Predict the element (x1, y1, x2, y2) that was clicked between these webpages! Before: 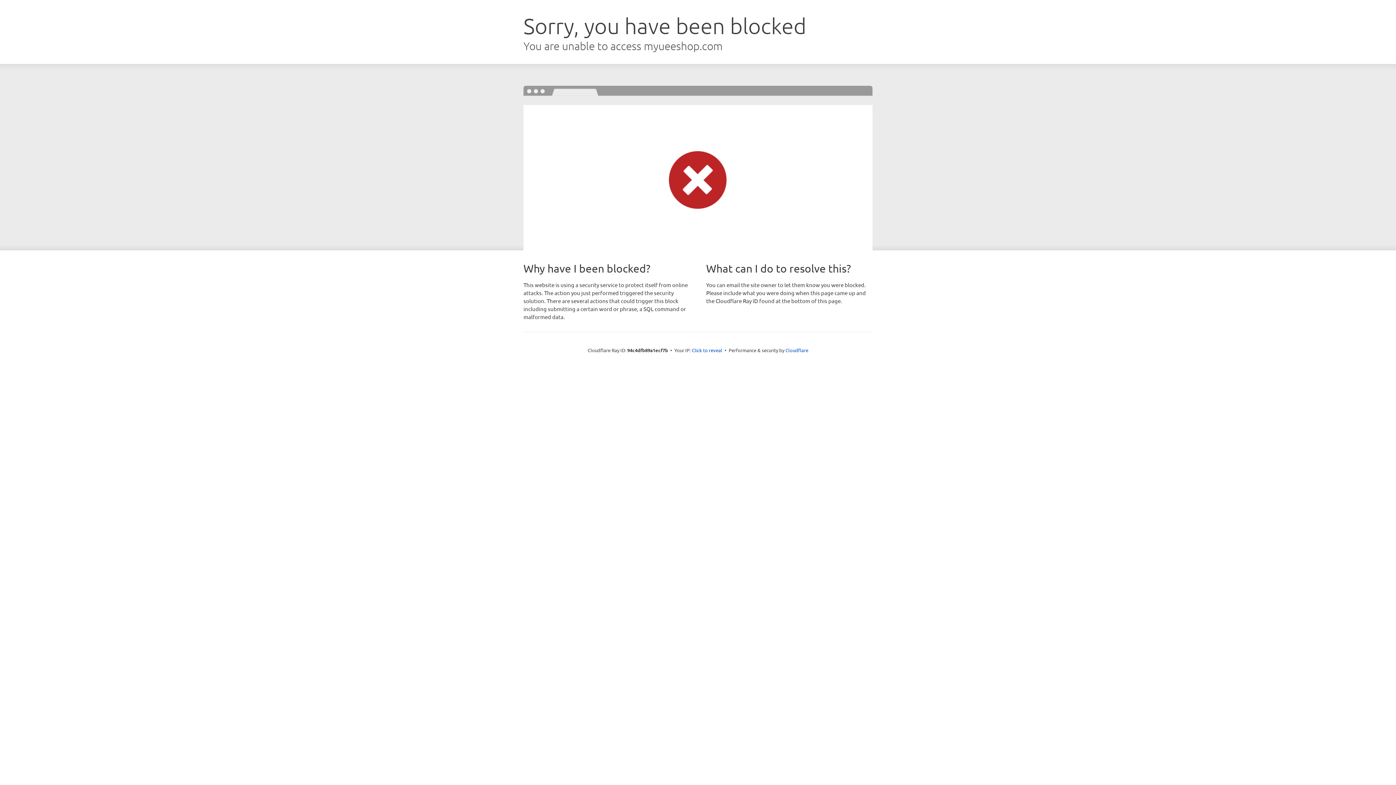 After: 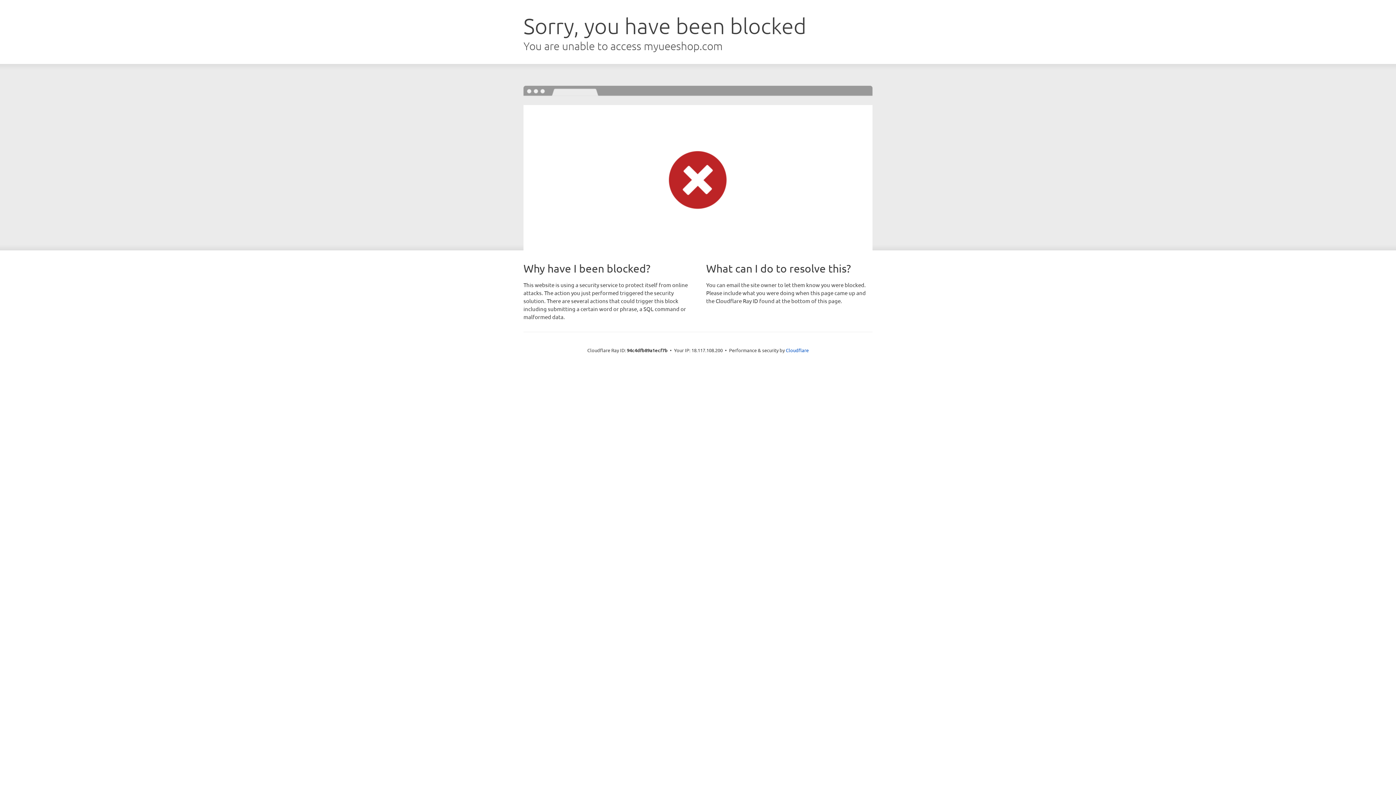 Action: bbox: (692, 346, 722, 353) label: Click to reveal